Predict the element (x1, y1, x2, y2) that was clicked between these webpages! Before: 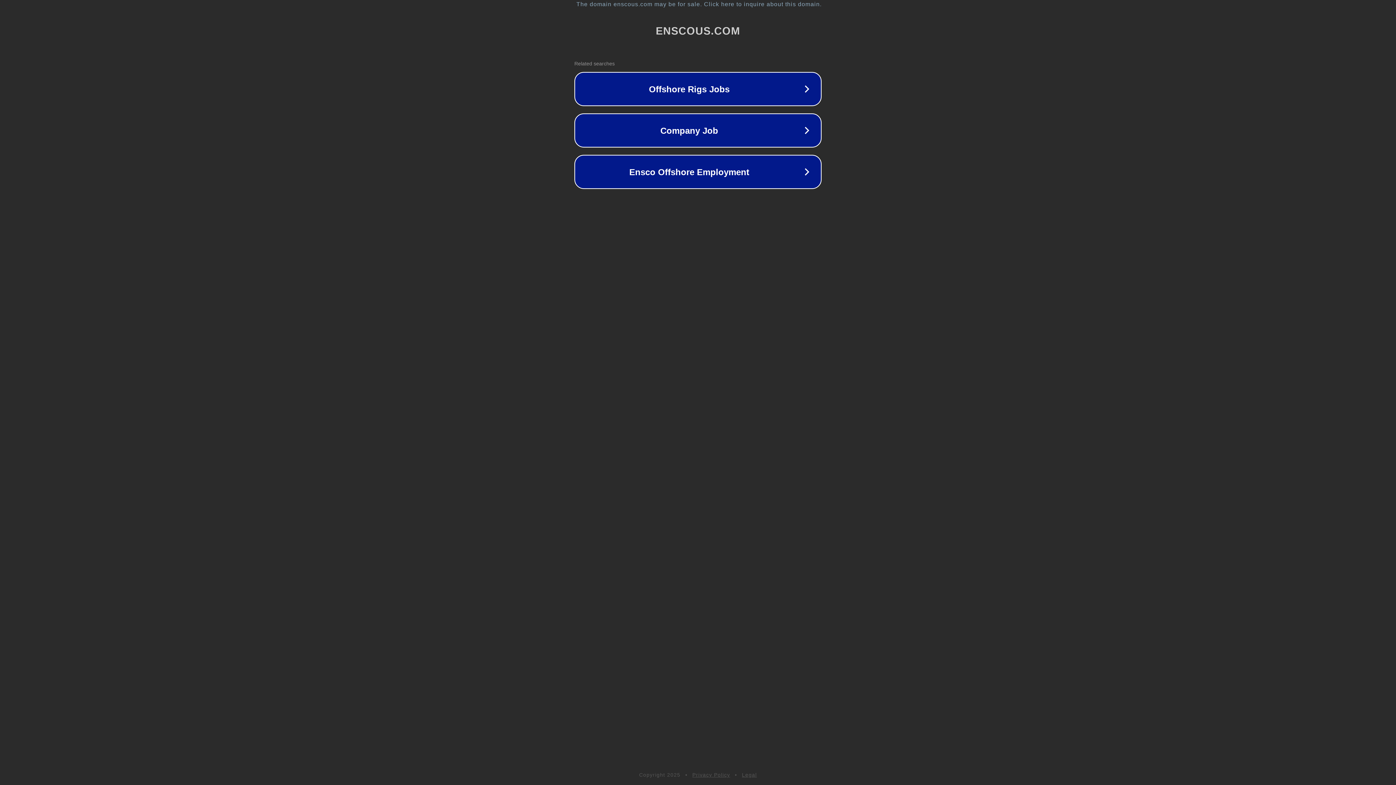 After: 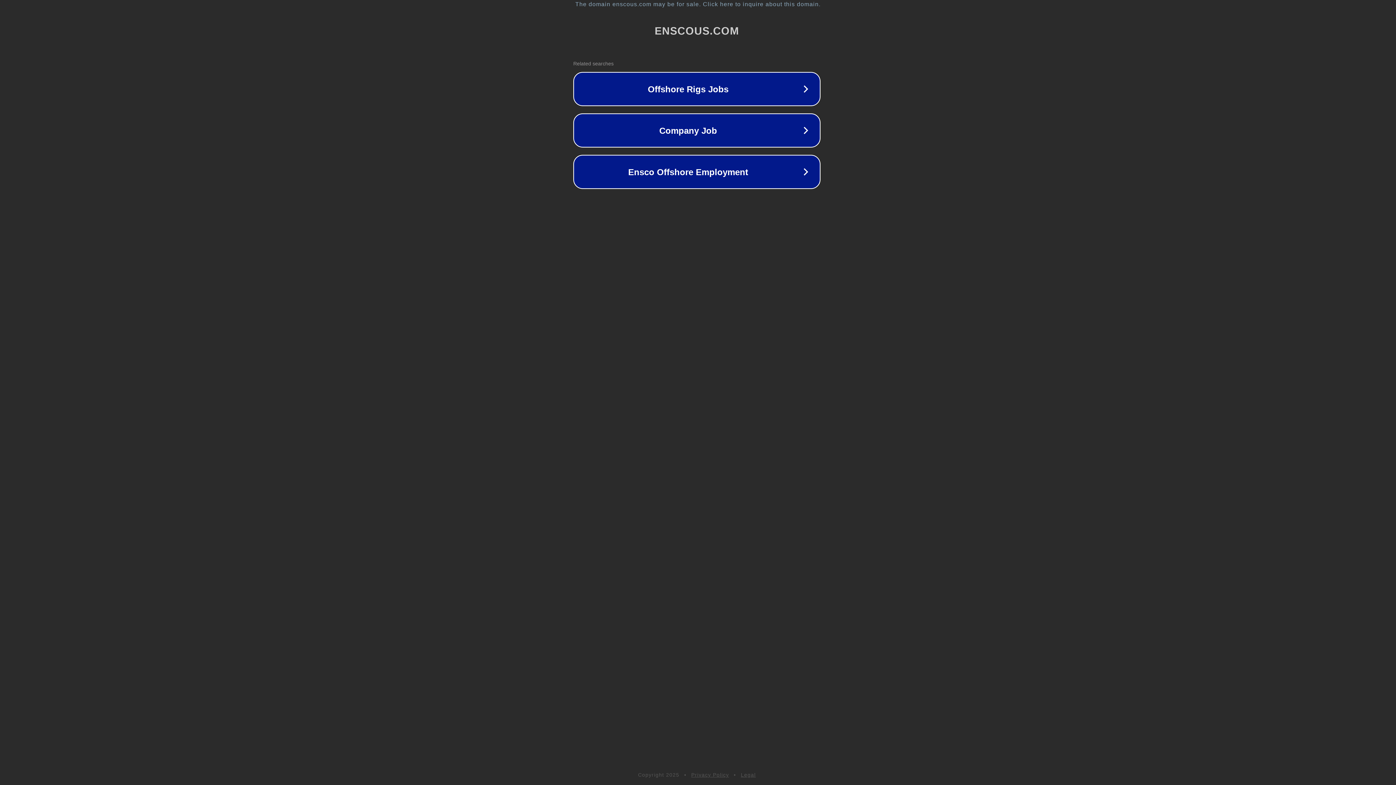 Action: label: The domain enscous.com may be for sale. Click here to inquire about this domain. bbox: (1, 1, 1397, 7)